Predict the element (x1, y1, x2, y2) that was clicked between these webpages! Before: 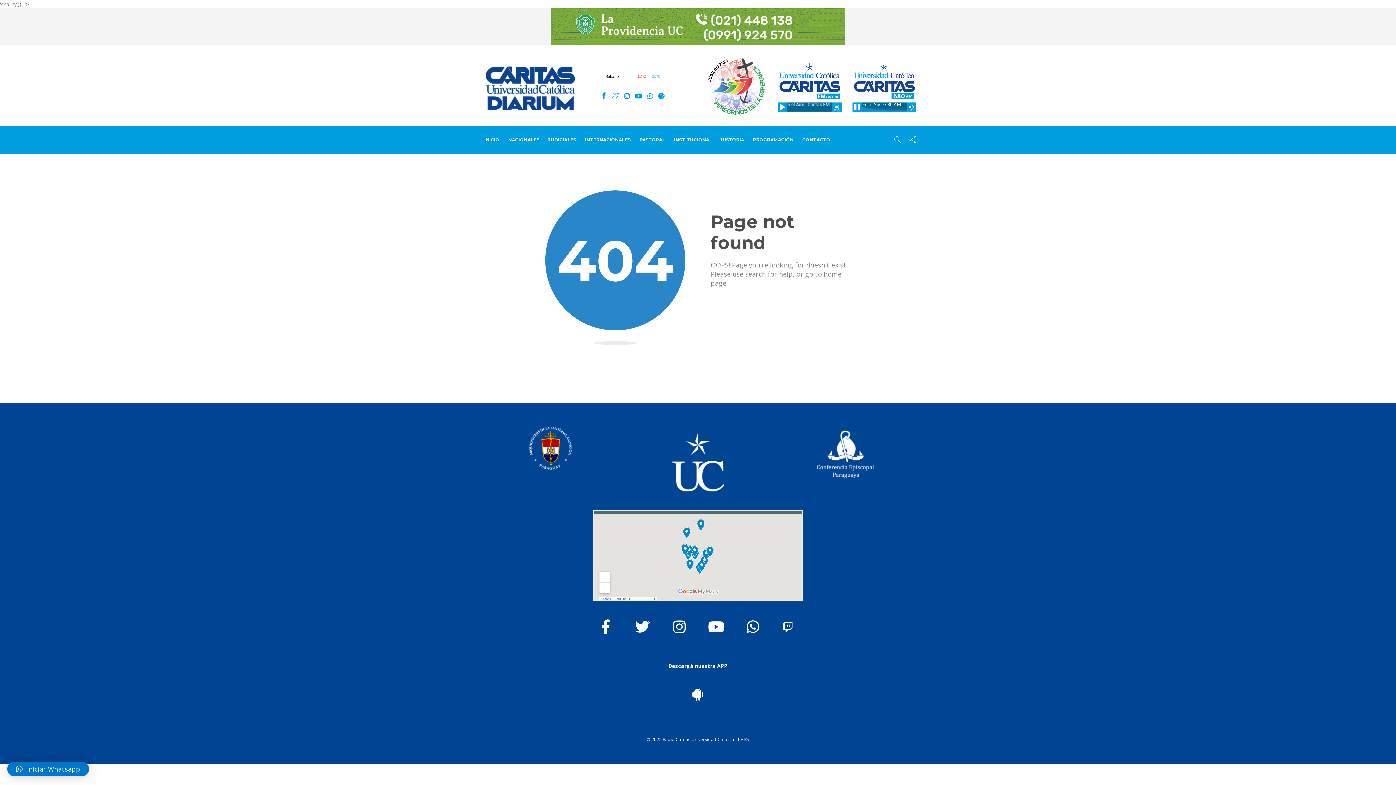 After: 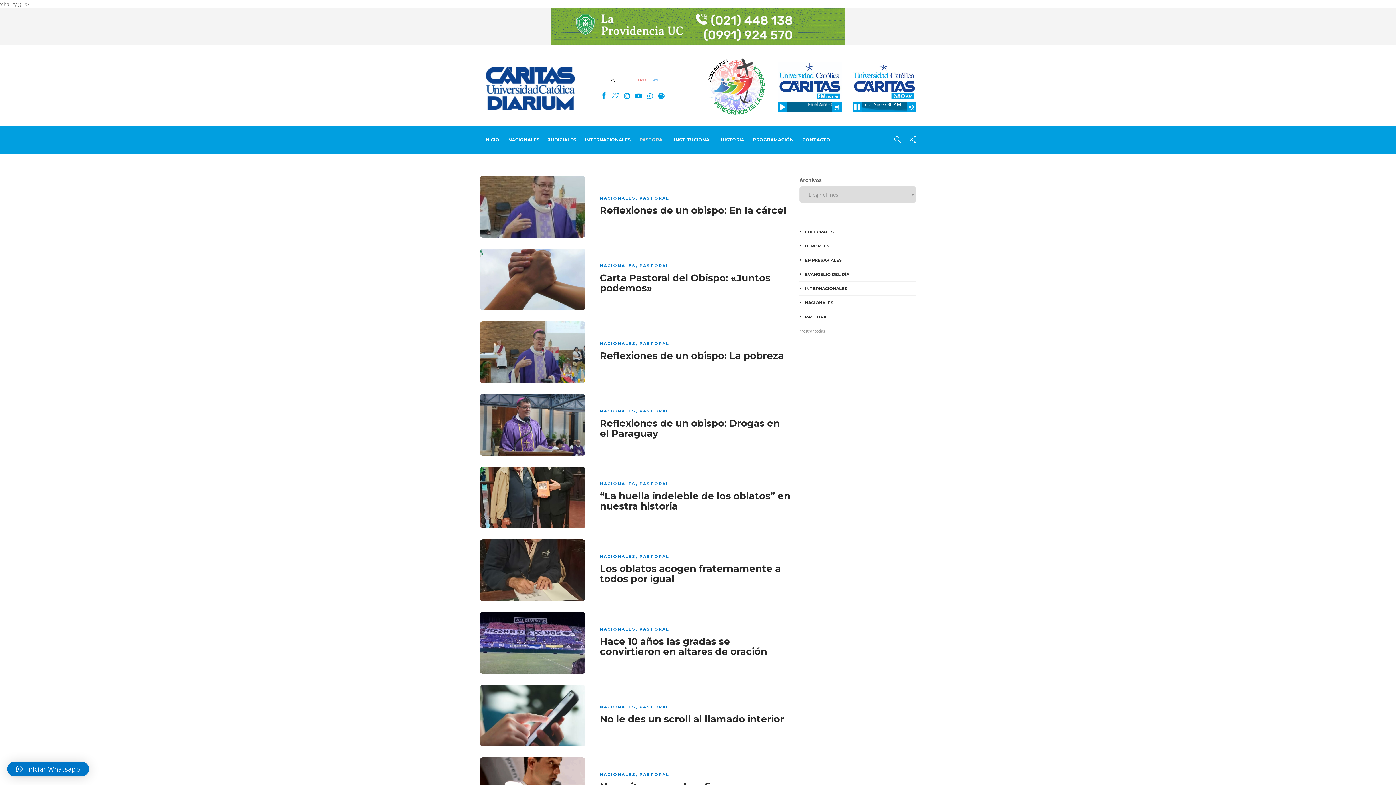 Action: label: PASTORAL bbox: (639, 126, 665, 153)